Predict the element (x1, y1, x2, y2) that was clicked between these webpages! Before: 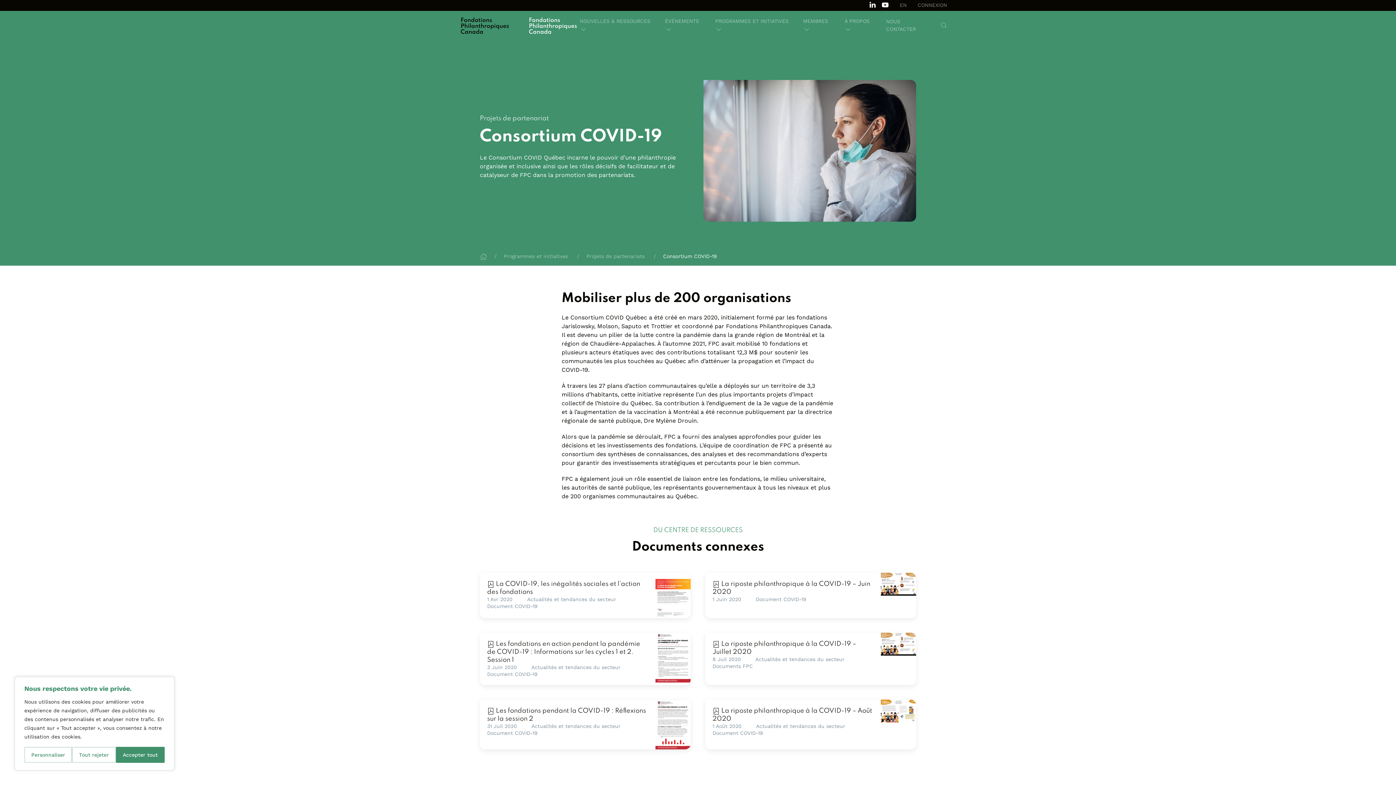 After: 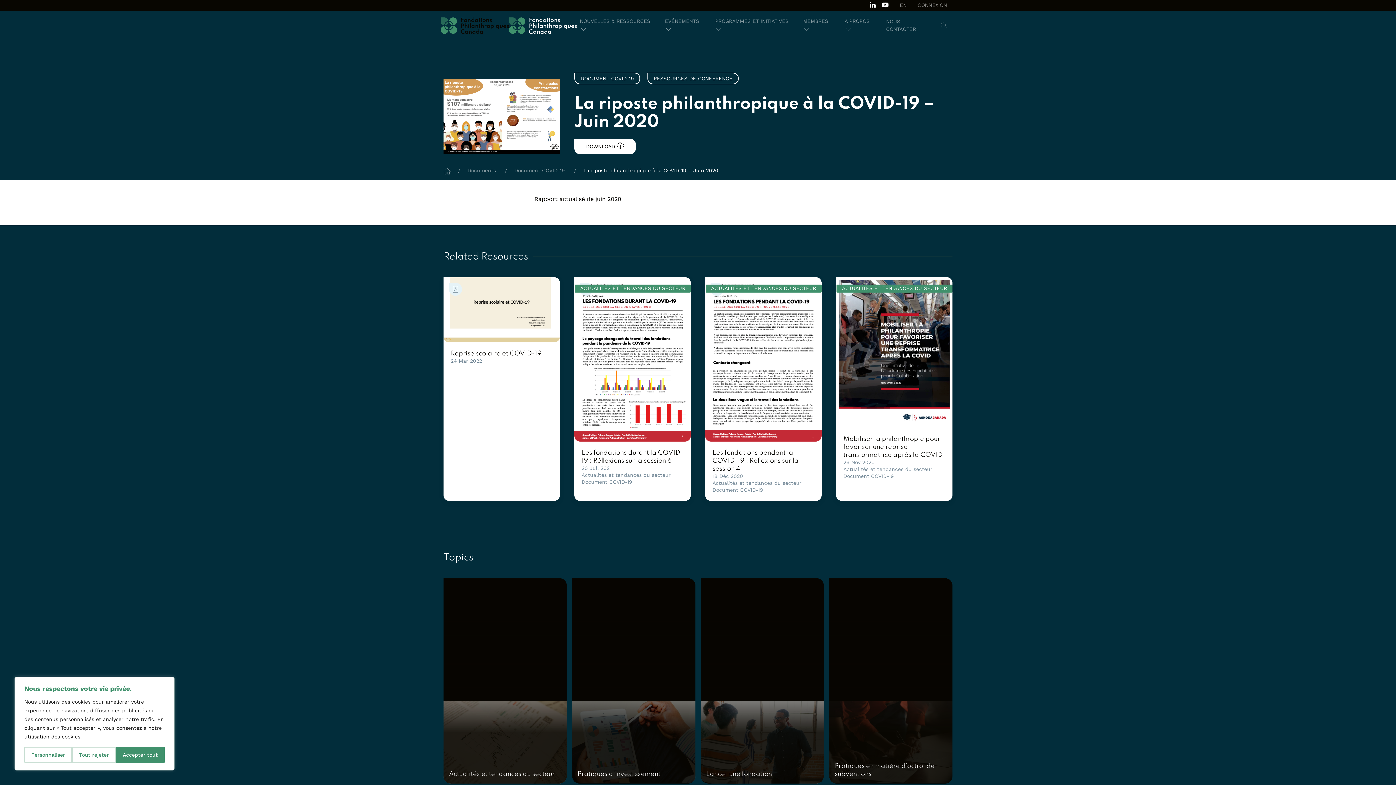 Action: bbox: (881, 573, 916, 618) label: Read more about La riposte philanthropique à la COVID-19 – Juin 2020